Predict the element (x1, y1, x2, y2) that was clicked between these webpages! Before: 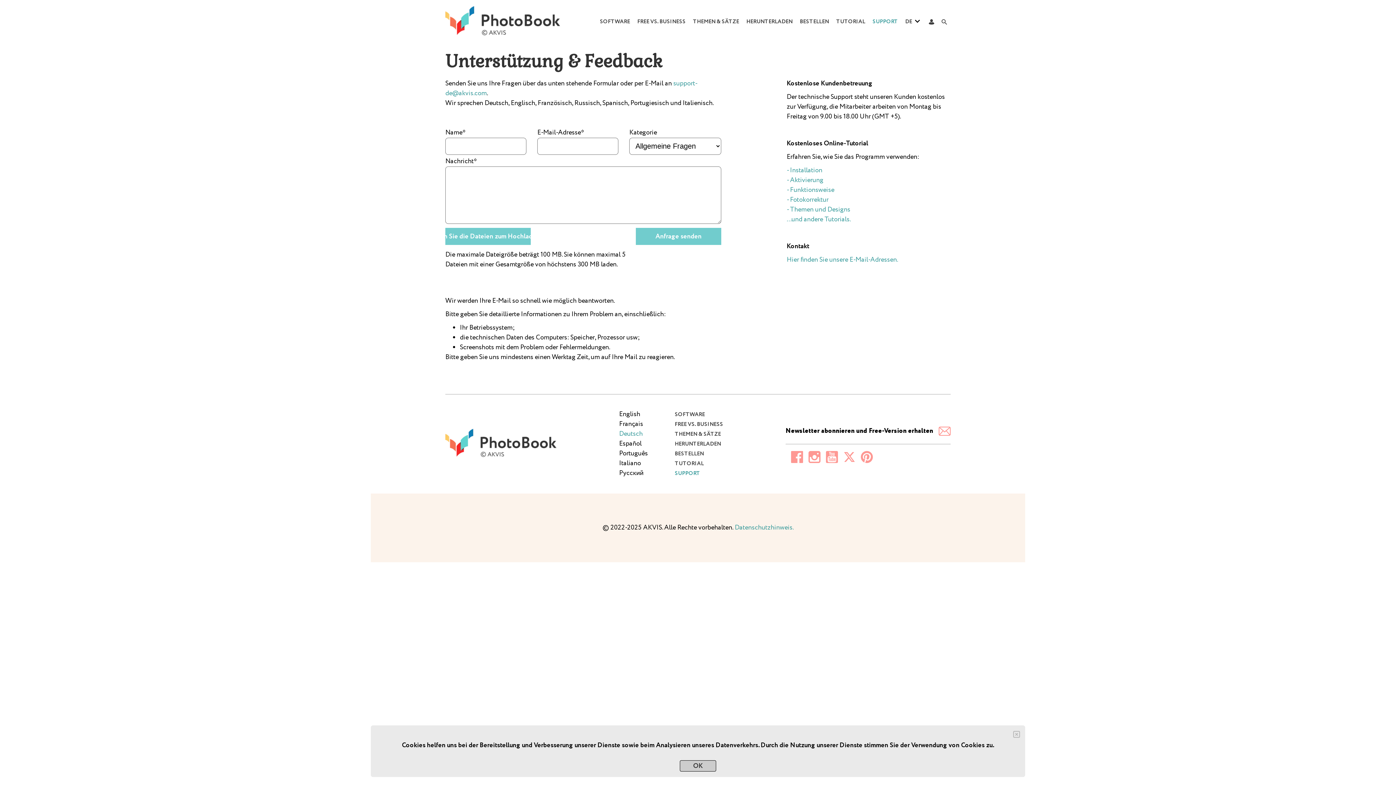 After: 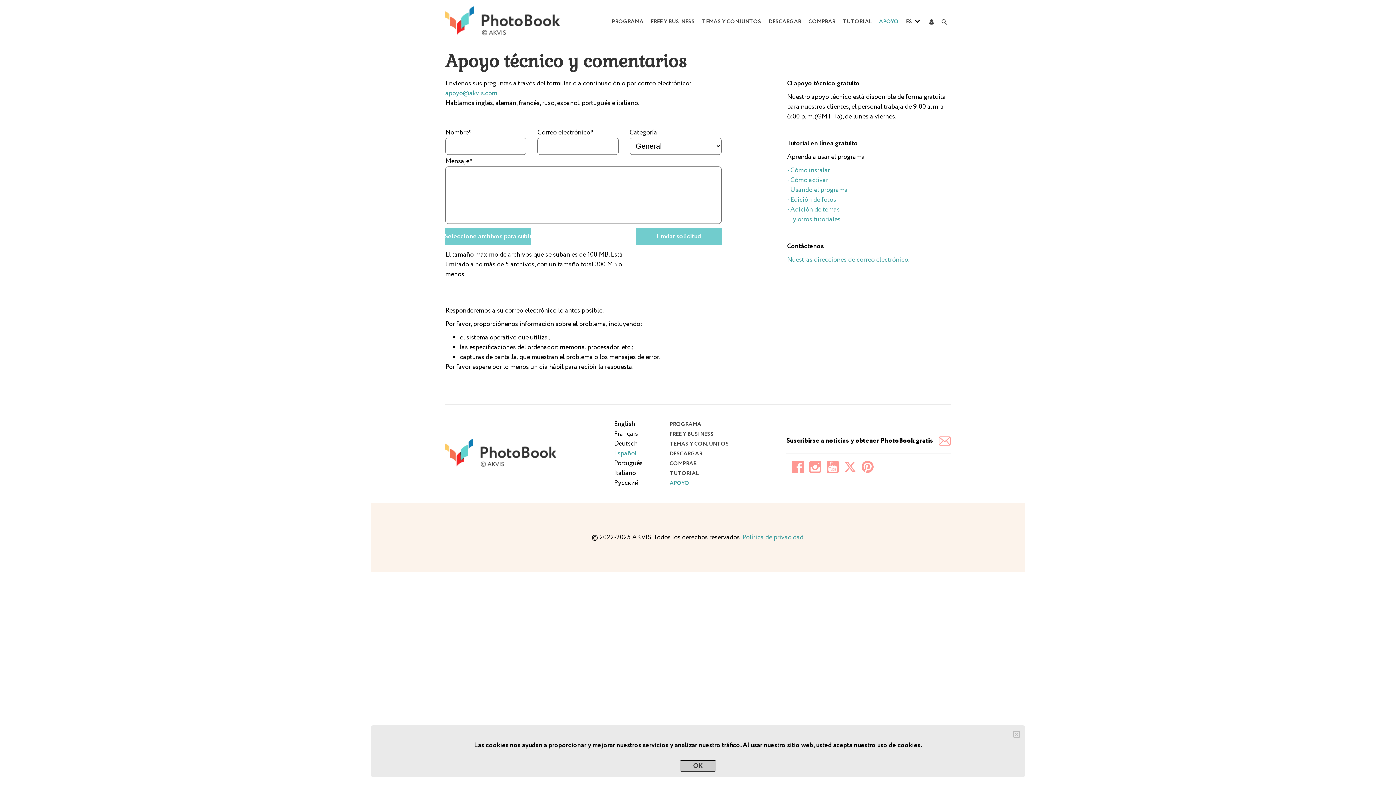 Action: label: Español bbox: (619, 439, 641, 448)